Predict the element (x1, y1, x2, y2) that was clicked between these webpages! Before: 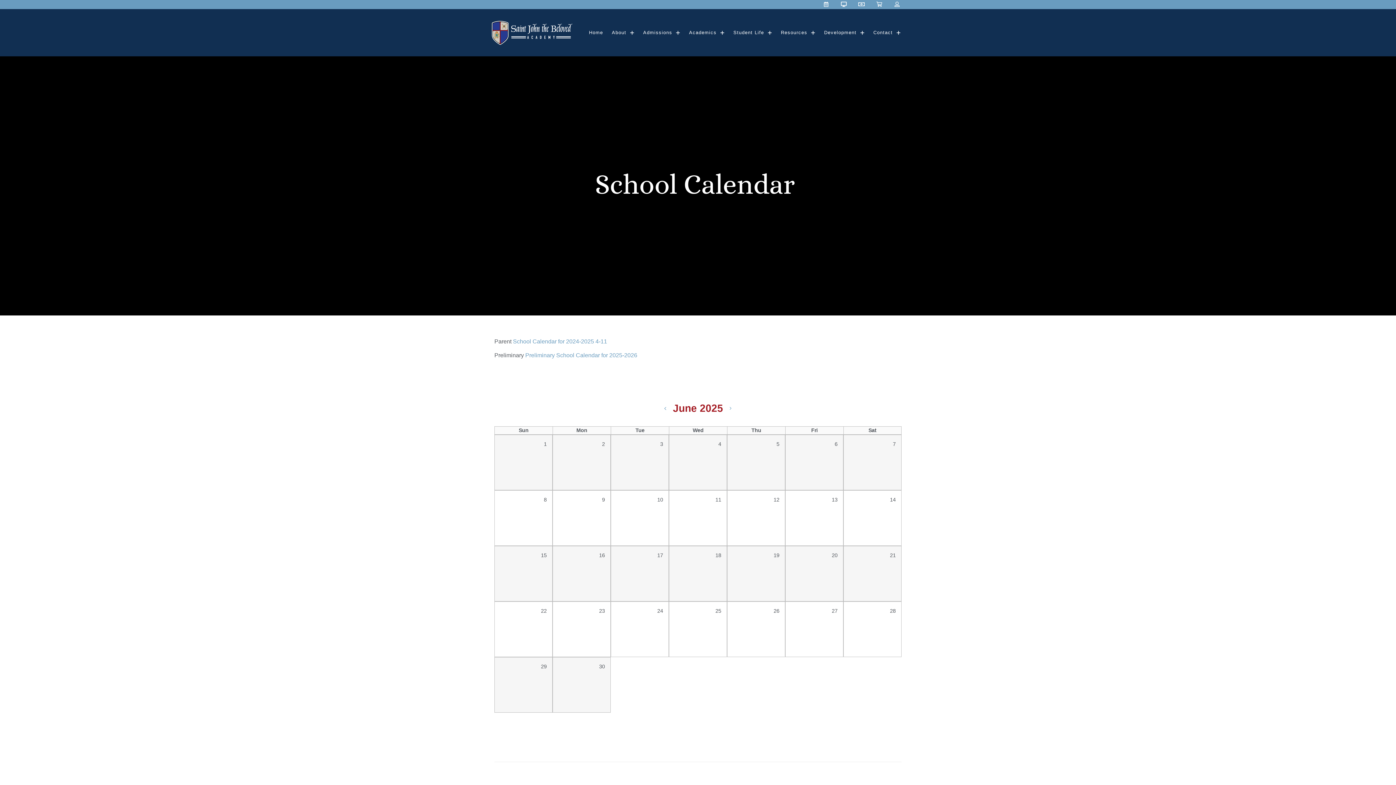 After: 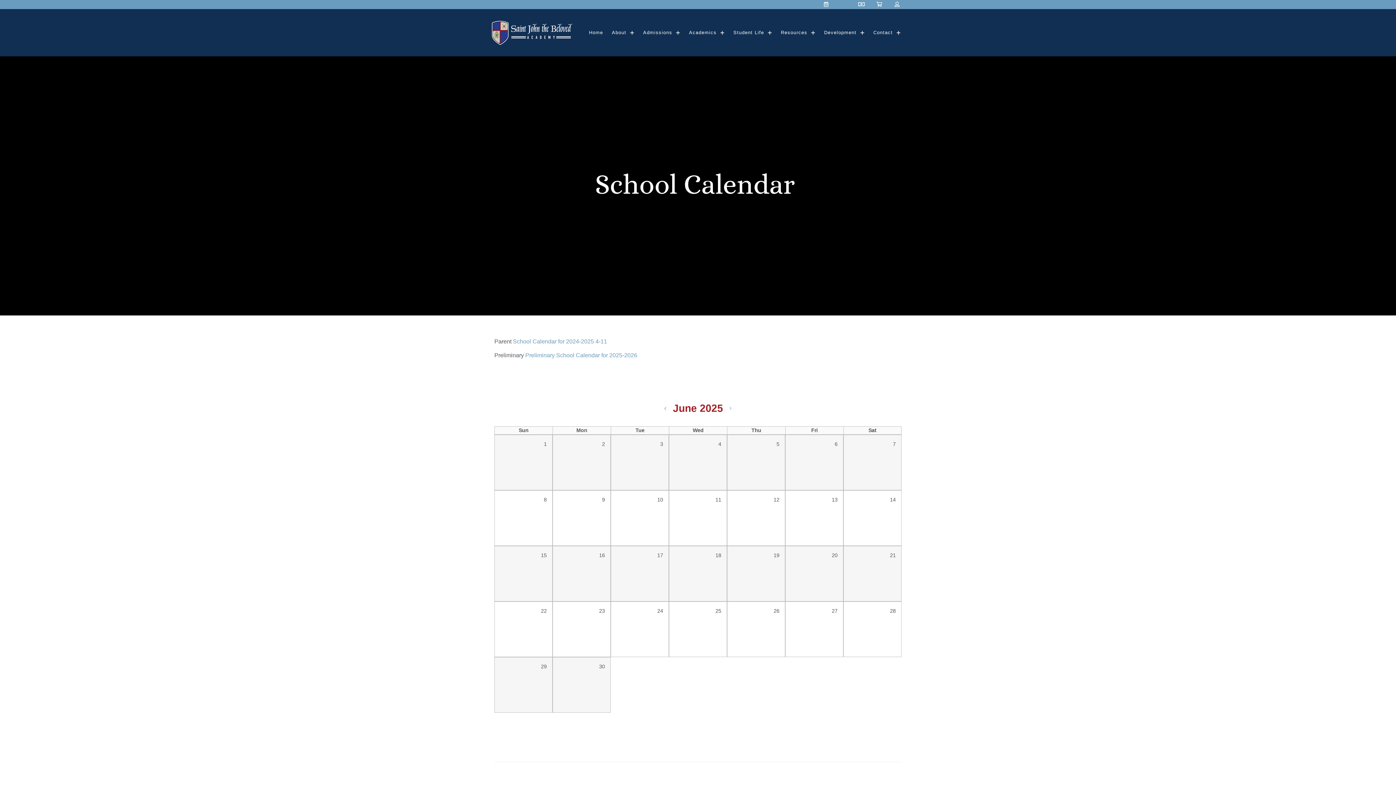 Action: label: Desktop bbox: (835, -3, 852, 12)